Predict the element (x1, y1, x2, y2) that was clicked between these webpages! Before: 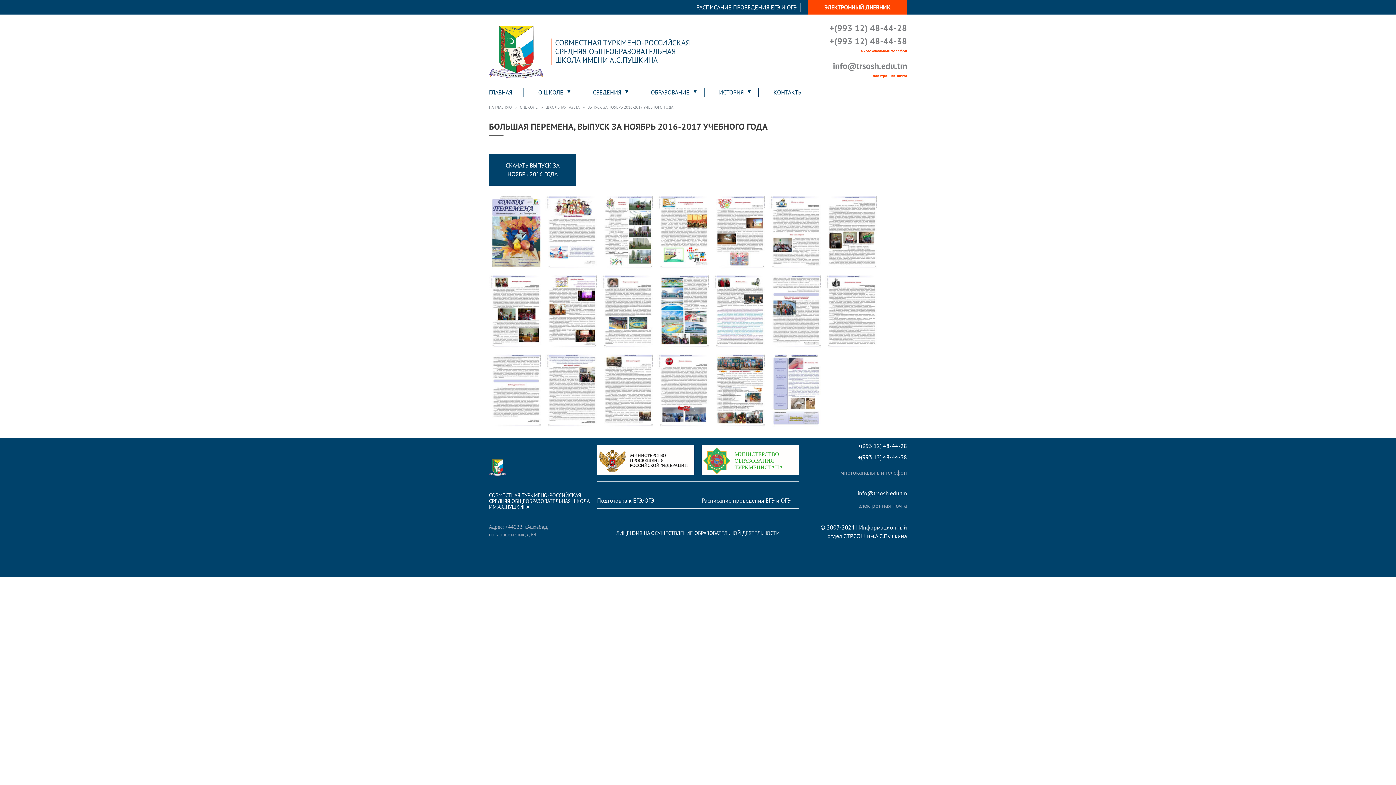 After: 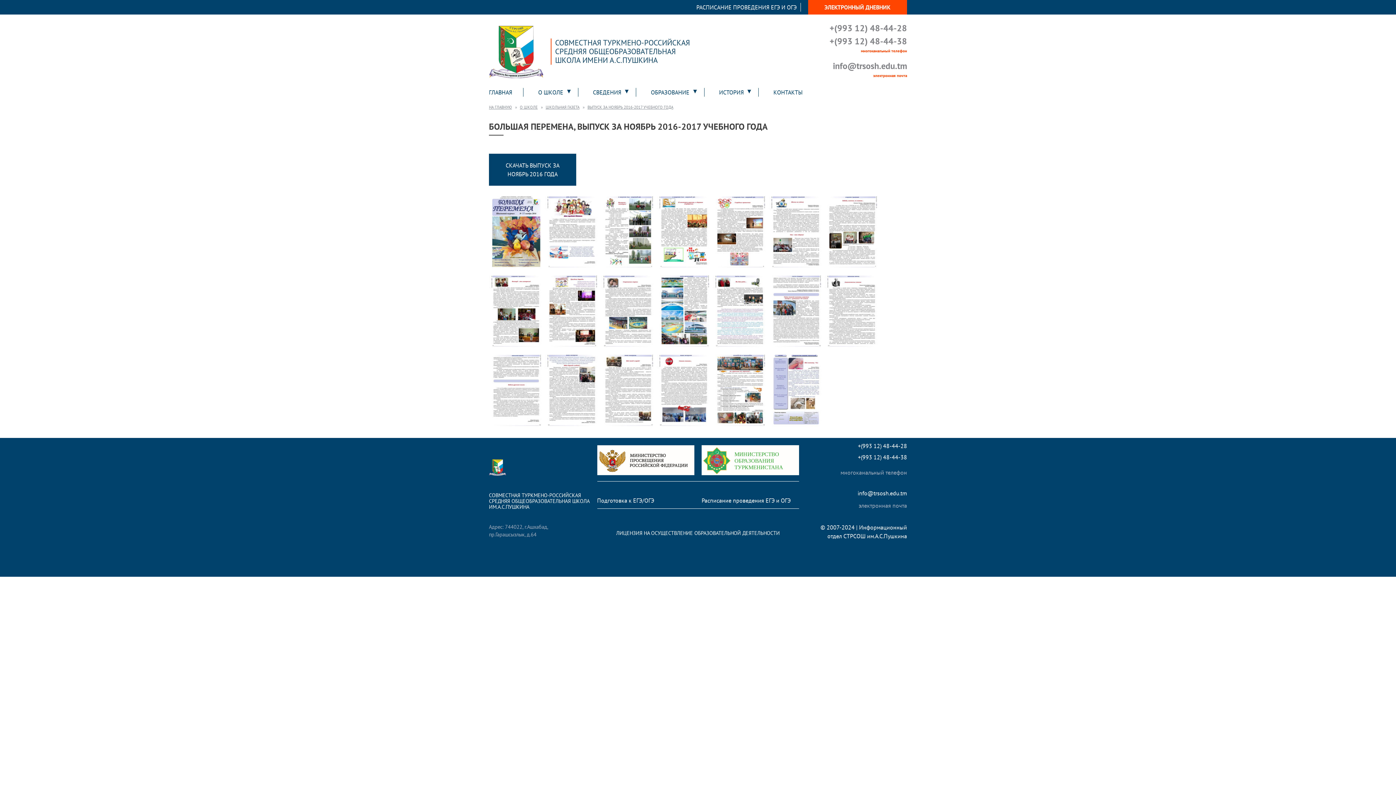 Action: bbox: (597, 445, 694, 477)